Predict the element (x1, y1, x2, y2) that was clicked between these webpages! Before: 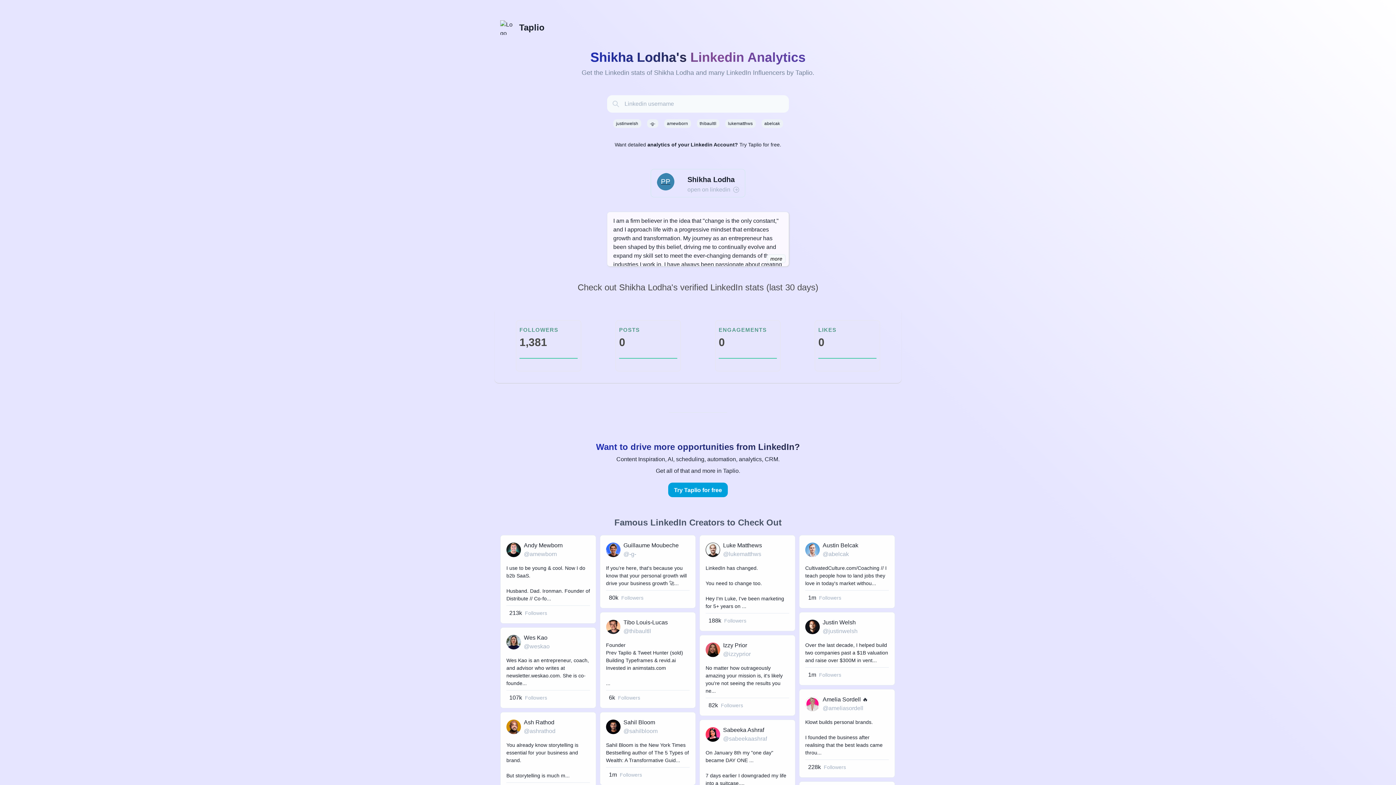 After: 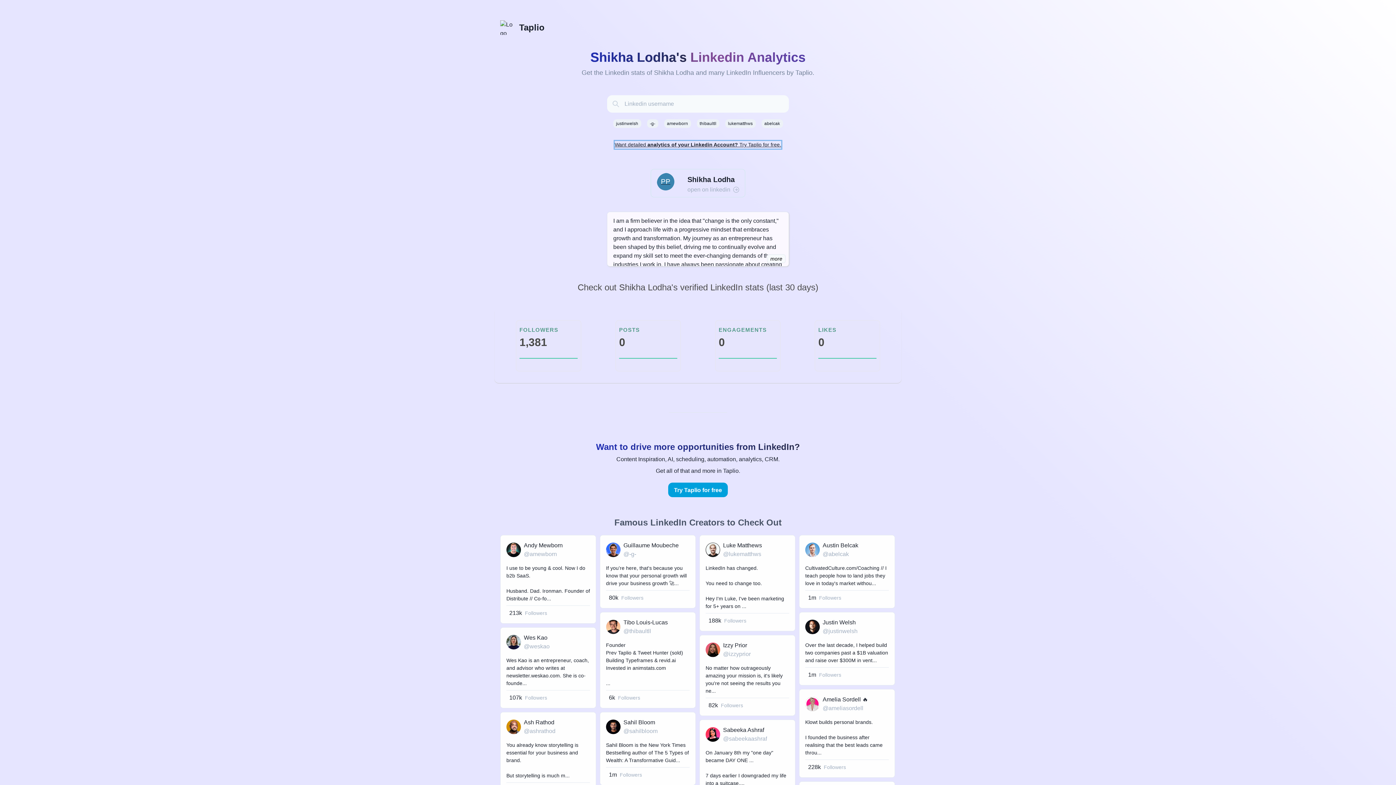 Action: label: Want detailed analytics of your Linkedin Account? Try Taplio for free. bbox: (614, 141, 781, 148)